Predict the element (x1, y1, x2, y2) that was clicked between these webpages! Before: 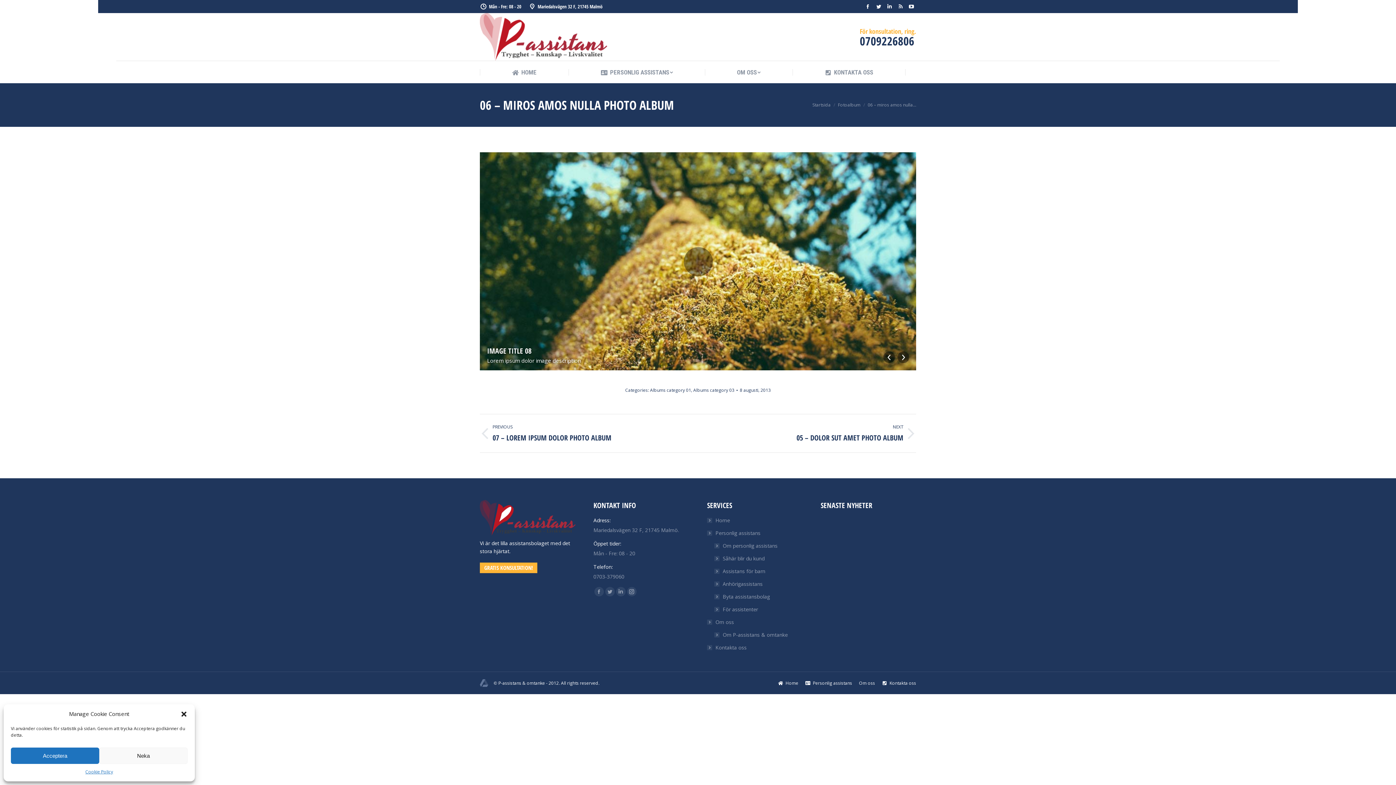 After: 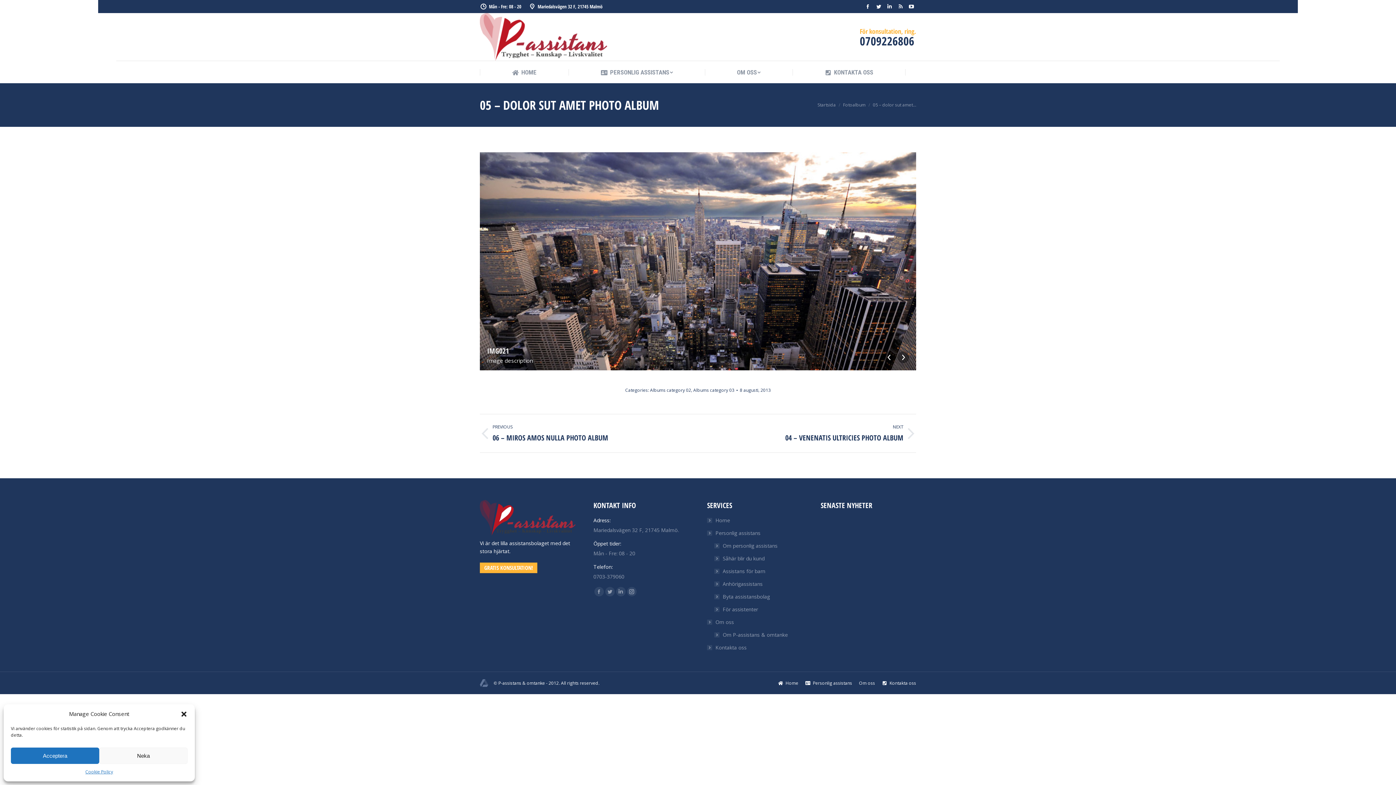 Action: label: NEXT
Next album:
05 – DOLOR SUT AMET PHOTO ALBUM bbox: (709, 423, 916, 443)